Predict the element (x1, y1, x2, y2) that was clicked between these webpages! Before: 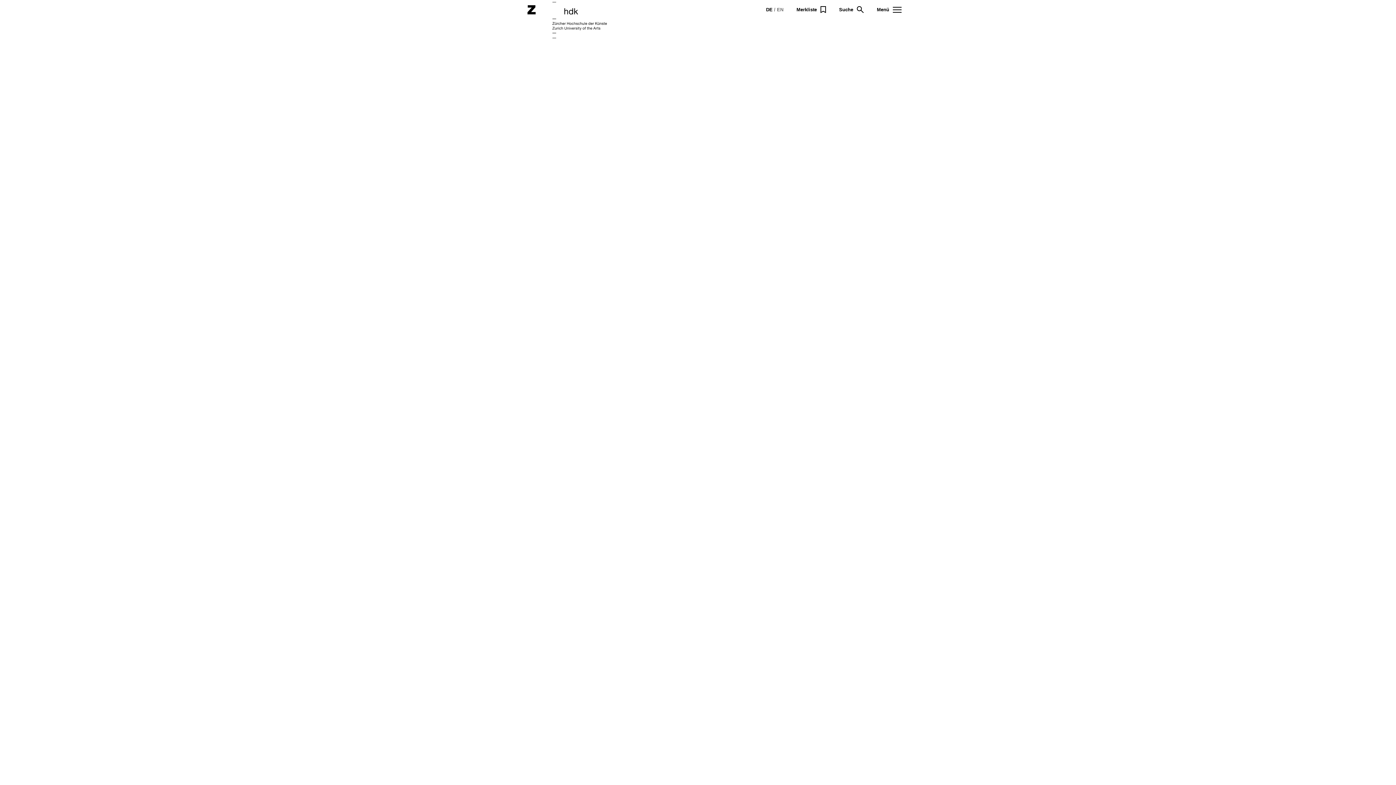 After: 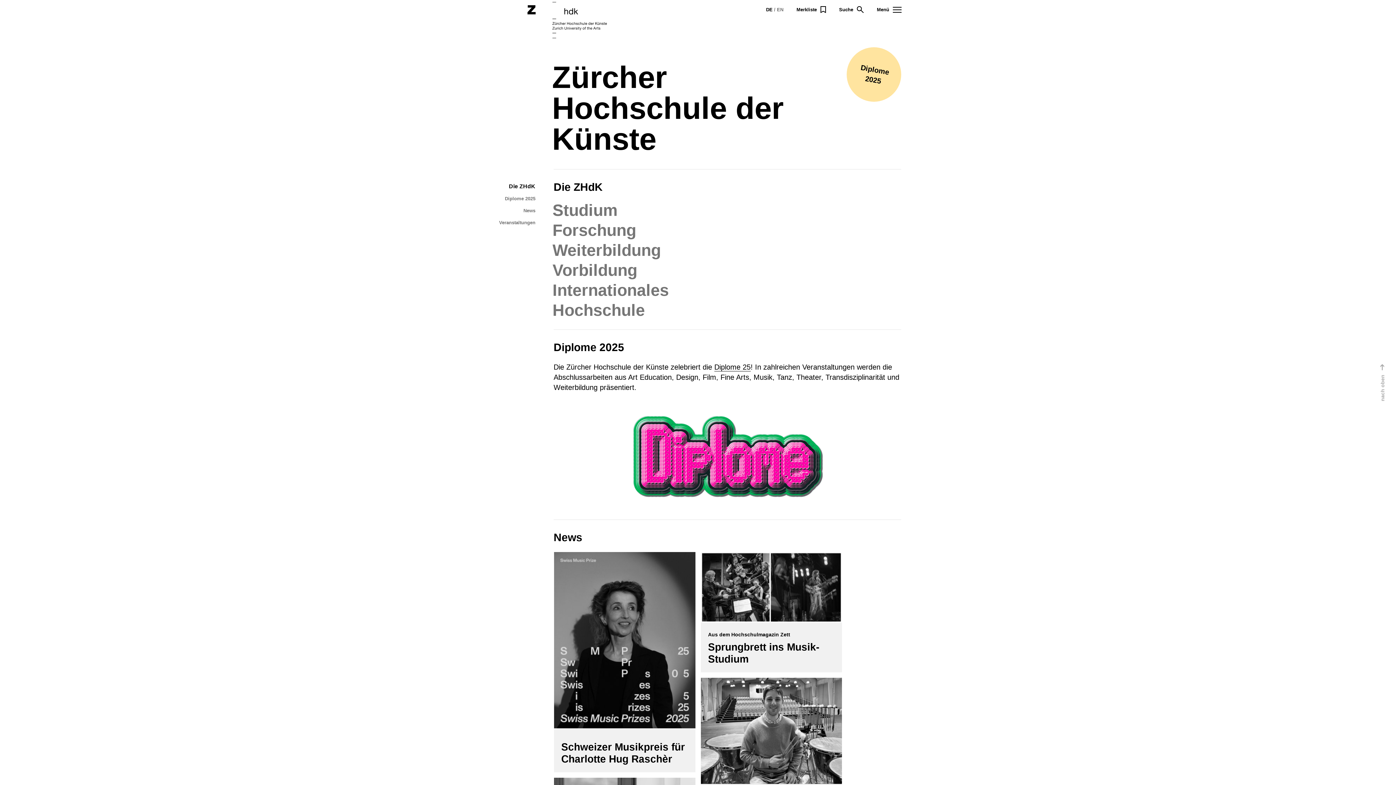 Action: bbox: (527, 1, 607, 38)